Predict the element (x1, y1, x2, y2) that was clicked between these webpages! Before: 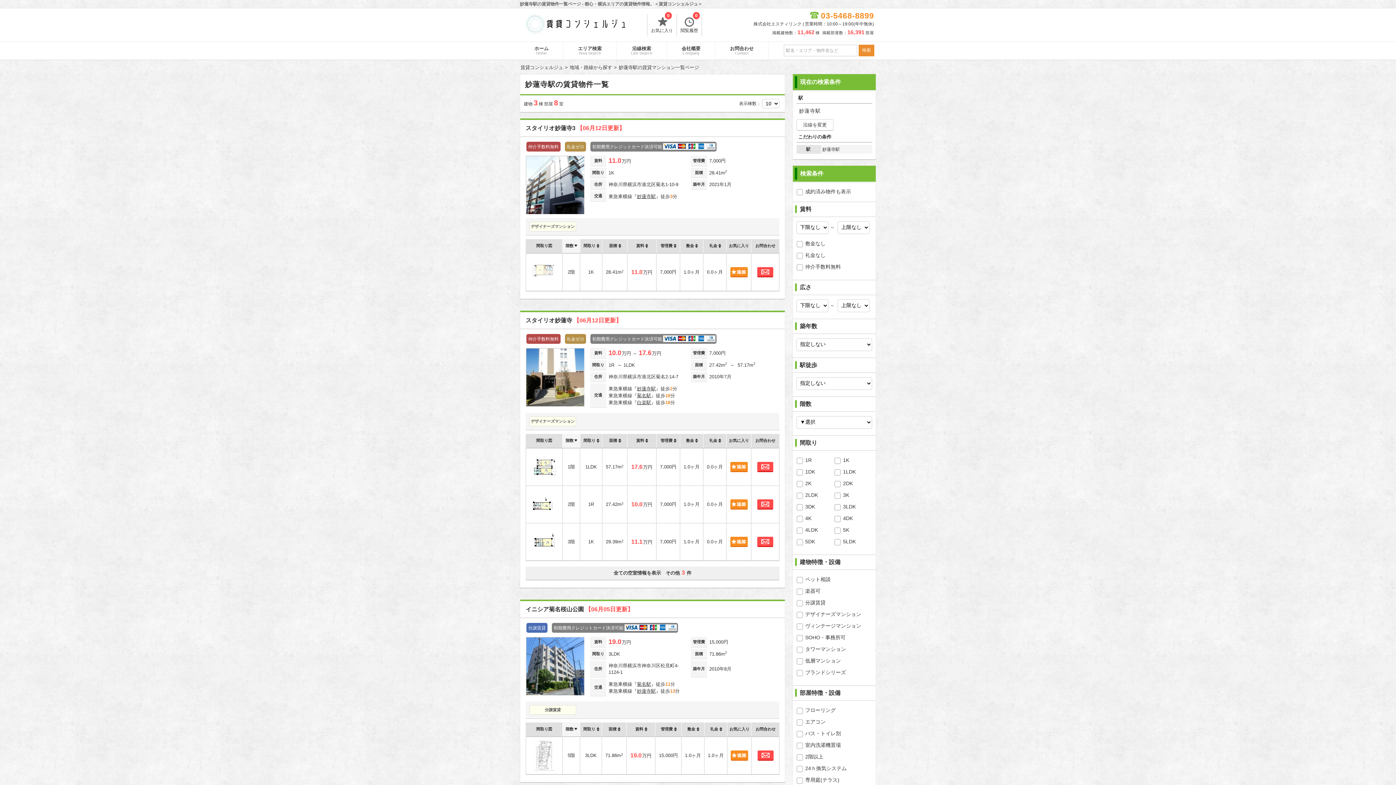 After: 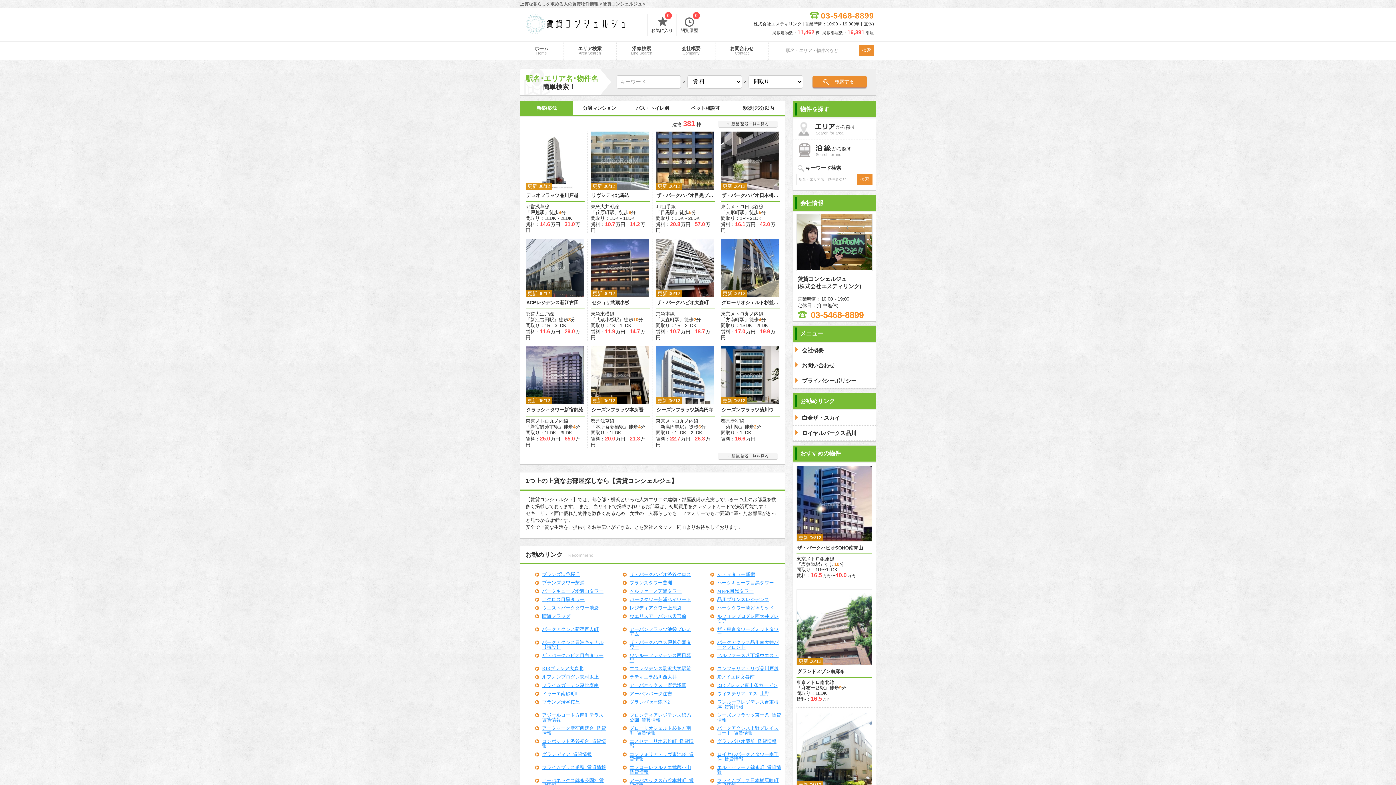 Action: bbox: (520, 64, 563, 70) label: 賃貸コンシェルジュ